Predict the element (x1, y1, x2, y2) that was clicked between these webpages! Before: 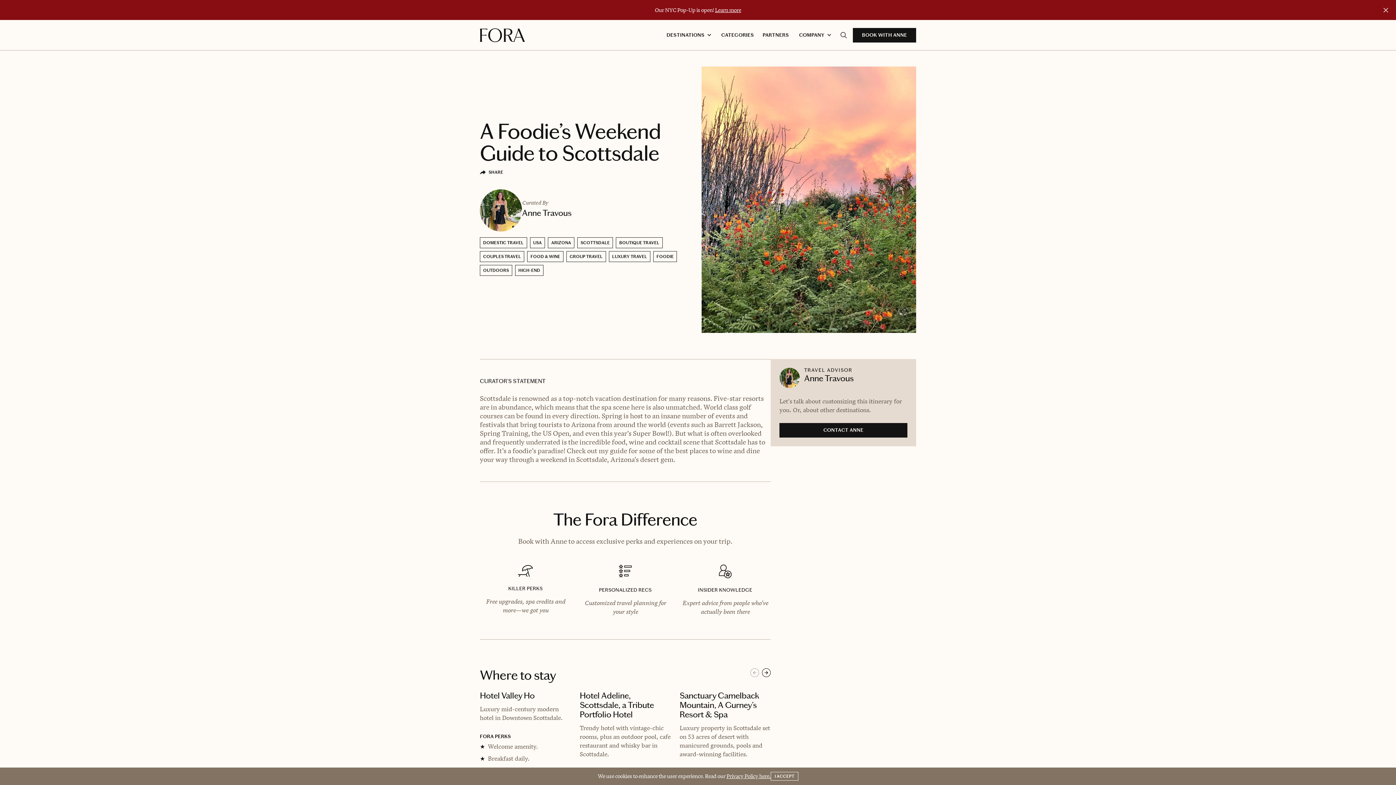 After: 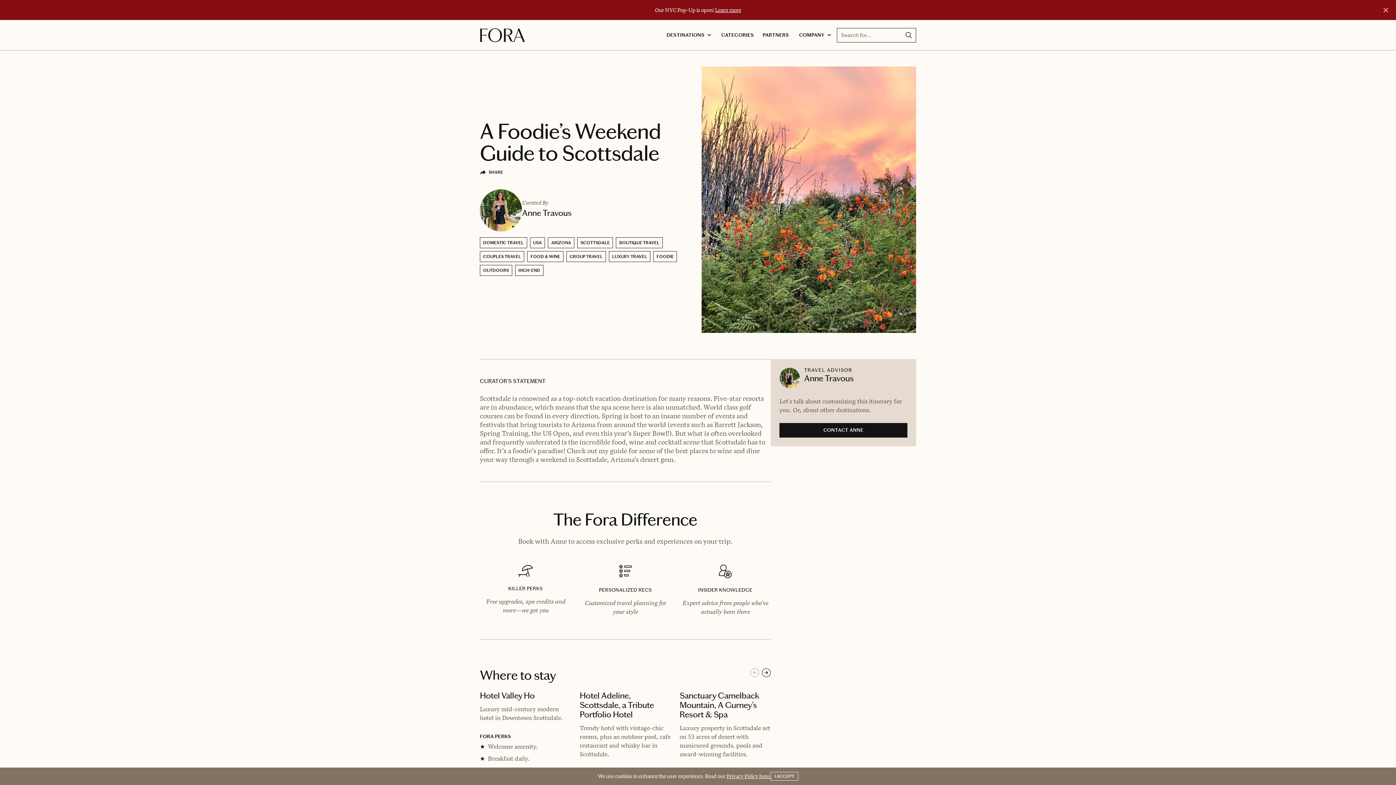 Action: bbox: (840, 30, 847, 39)